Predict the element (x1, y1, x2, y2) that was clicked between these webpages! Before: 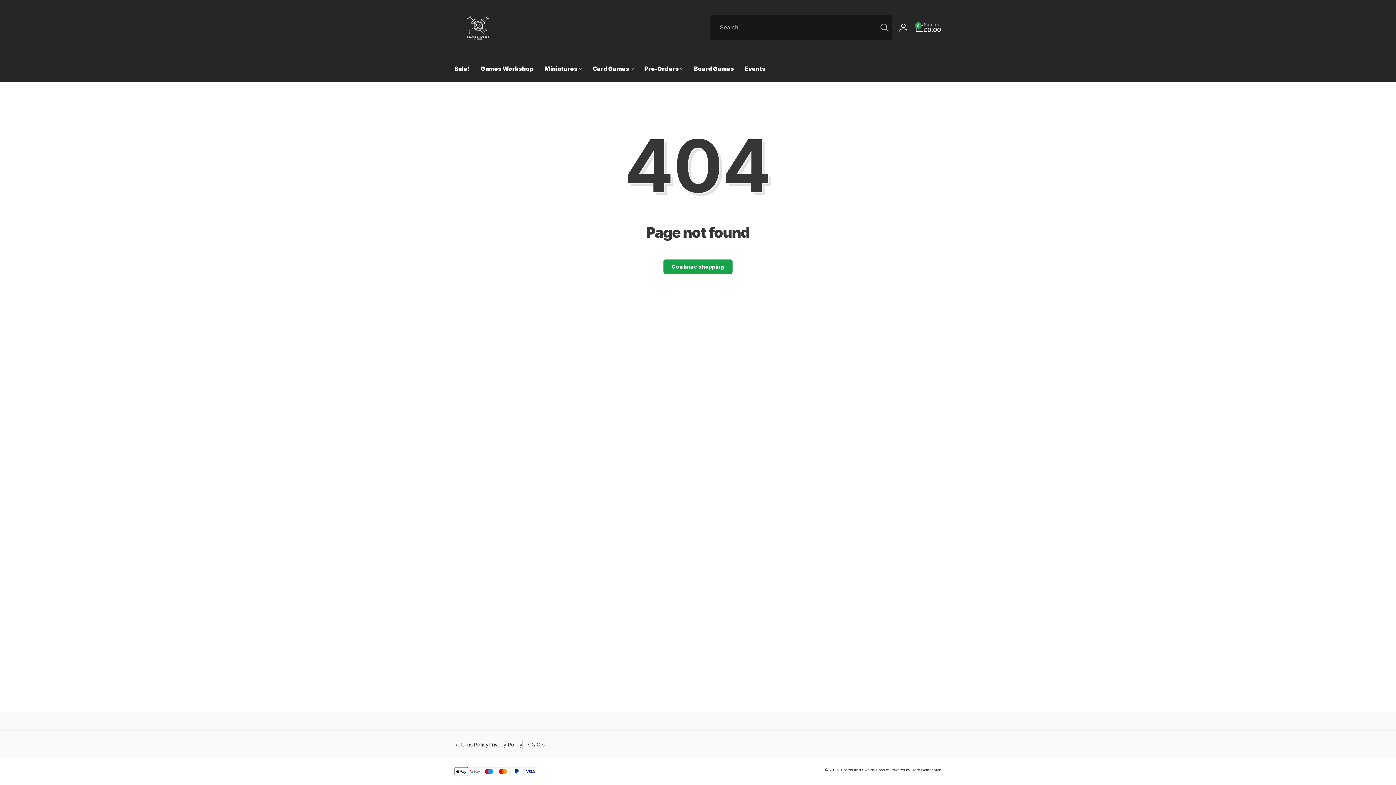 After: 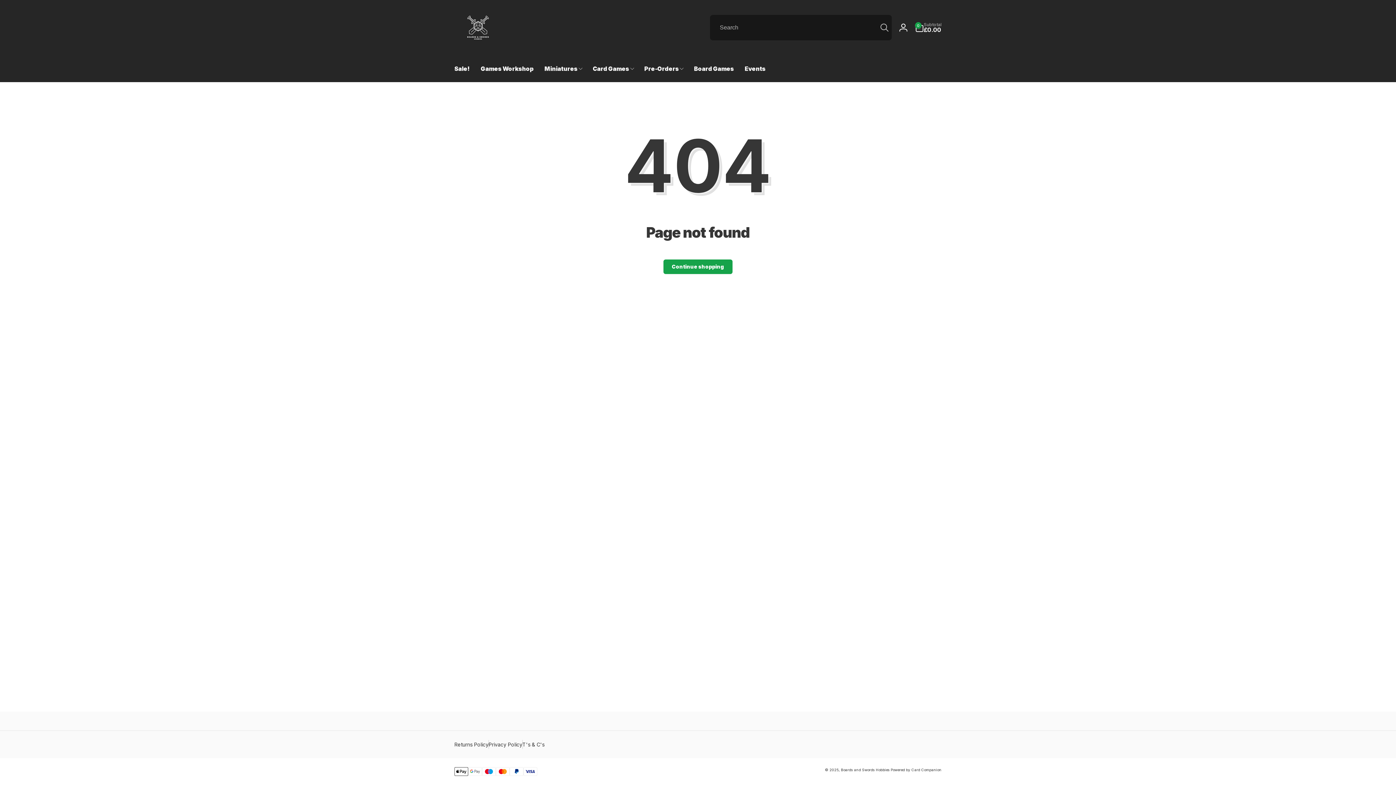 Action: bbox: (877, 20, 891, 34) label: Search